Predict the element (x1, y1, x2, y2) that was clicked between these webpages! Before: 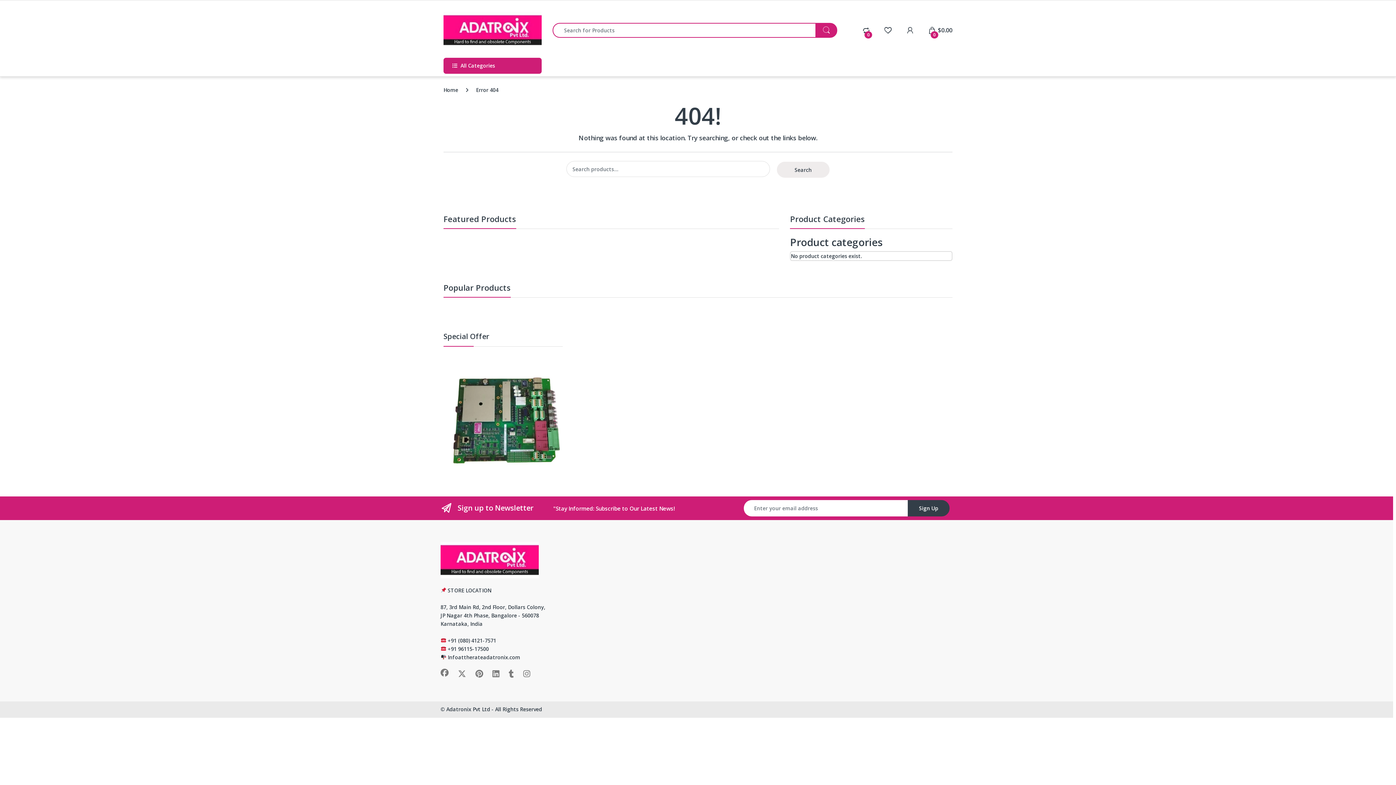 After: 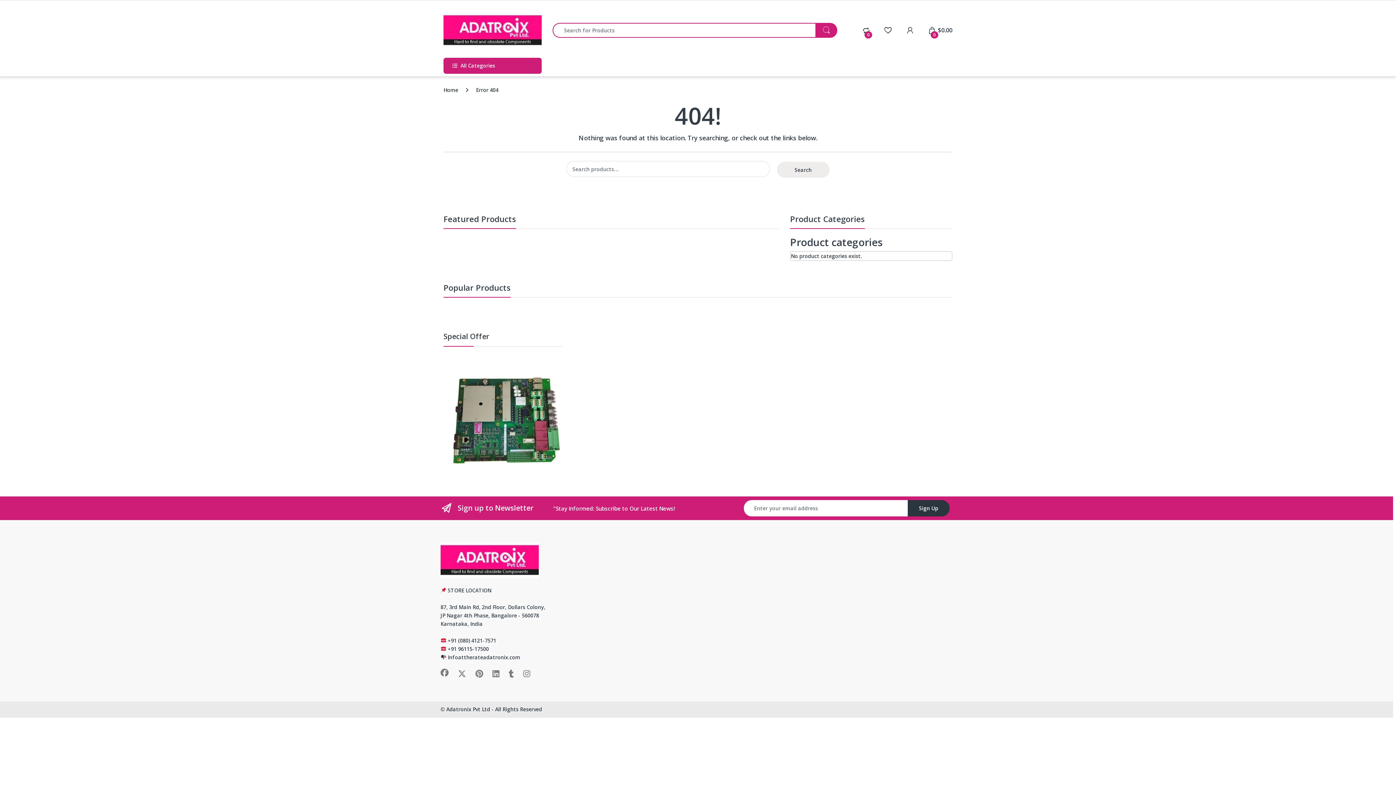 Action: bbox: (908, 500, 949, 516) label: Sign Up